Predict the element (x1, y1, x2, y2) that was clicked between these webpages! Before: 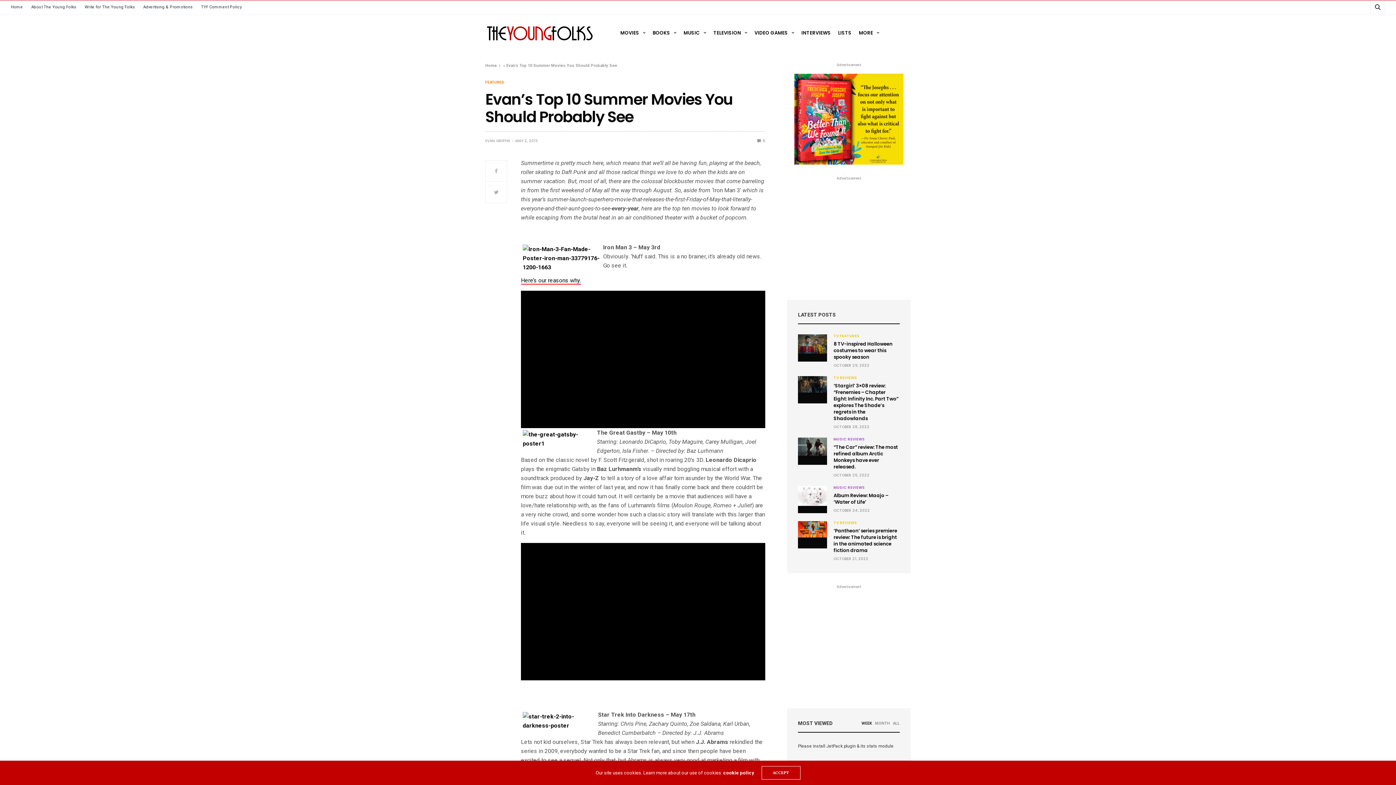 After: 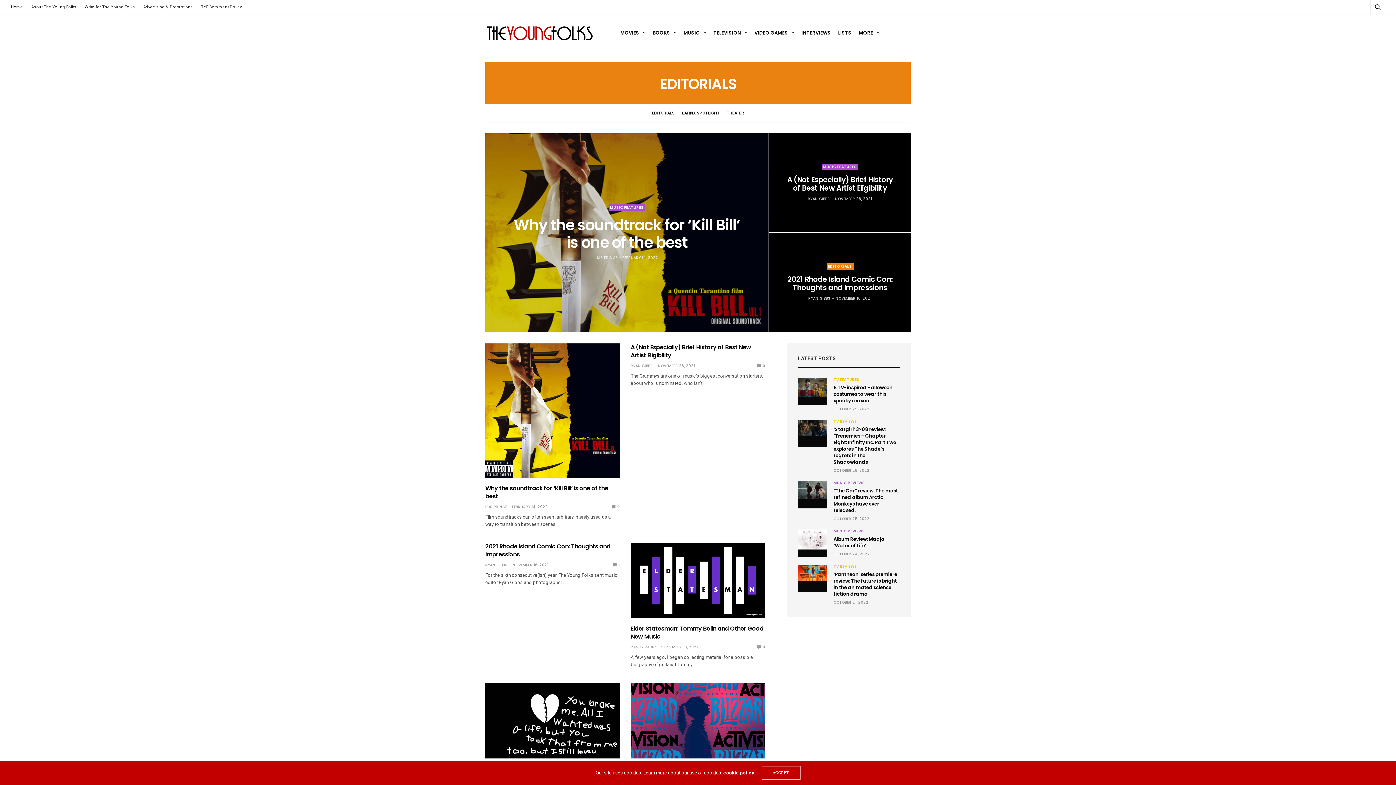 Action: bbox: (859, 29, 879, 36) label: MORE